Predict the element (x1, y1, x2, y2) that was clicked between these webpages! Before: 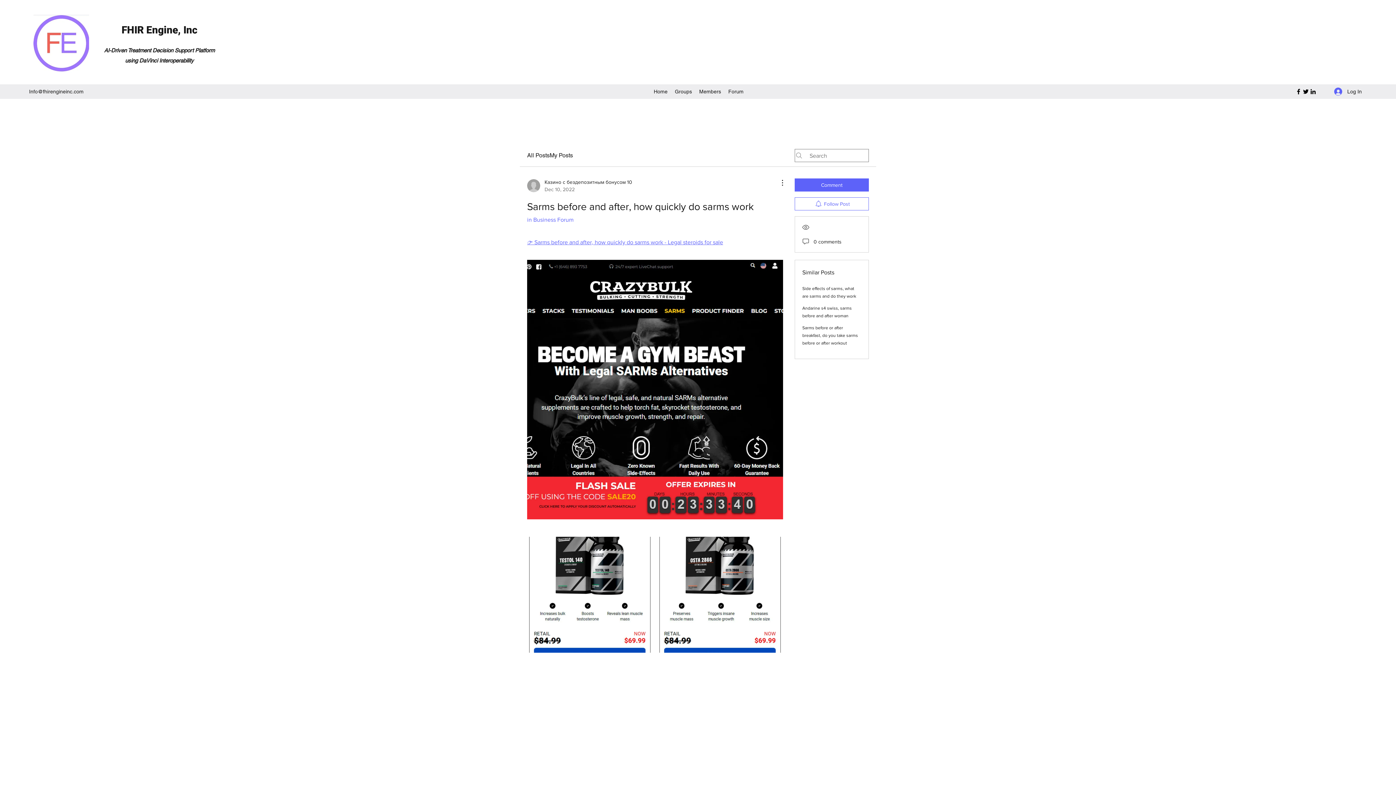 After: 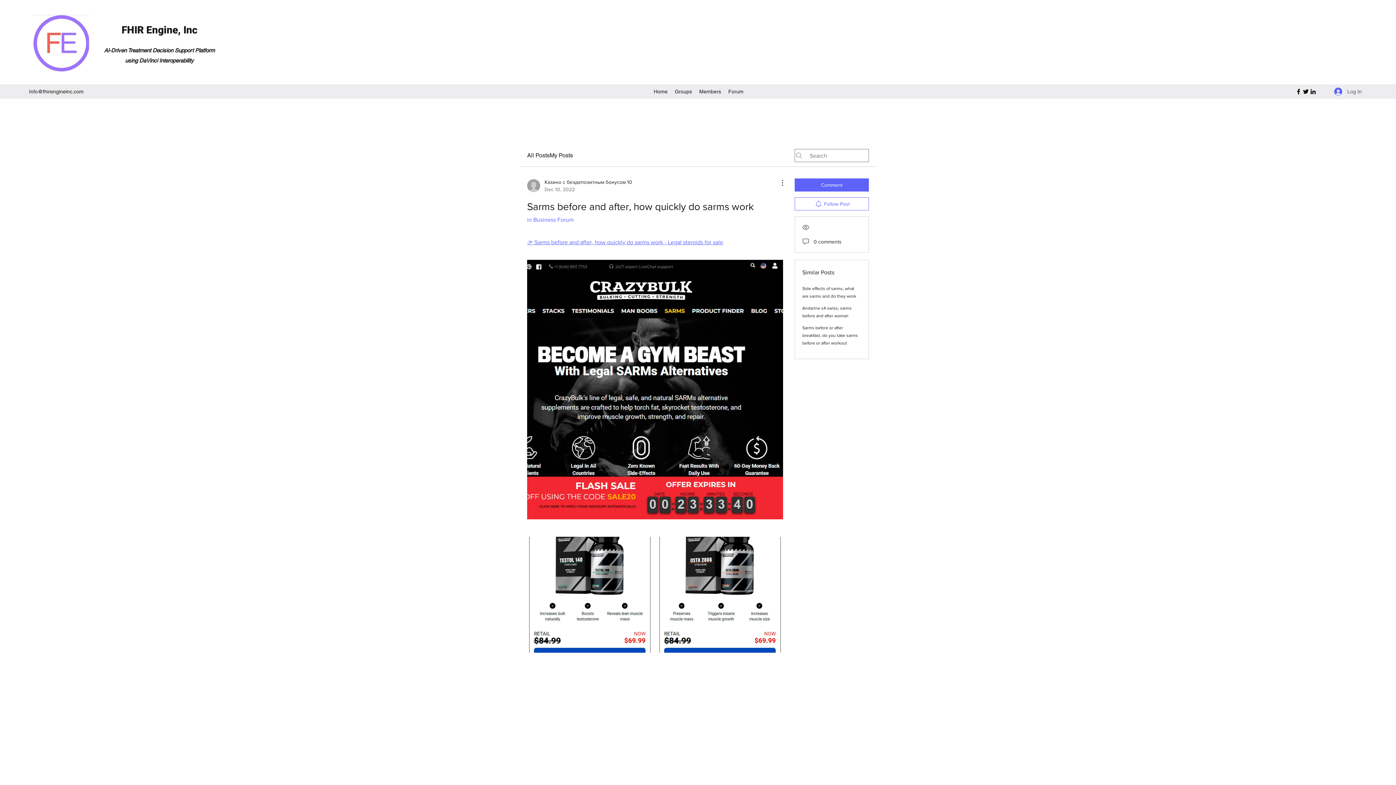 Action: label: Log In bbox: (1329, 84, 1367, 98)